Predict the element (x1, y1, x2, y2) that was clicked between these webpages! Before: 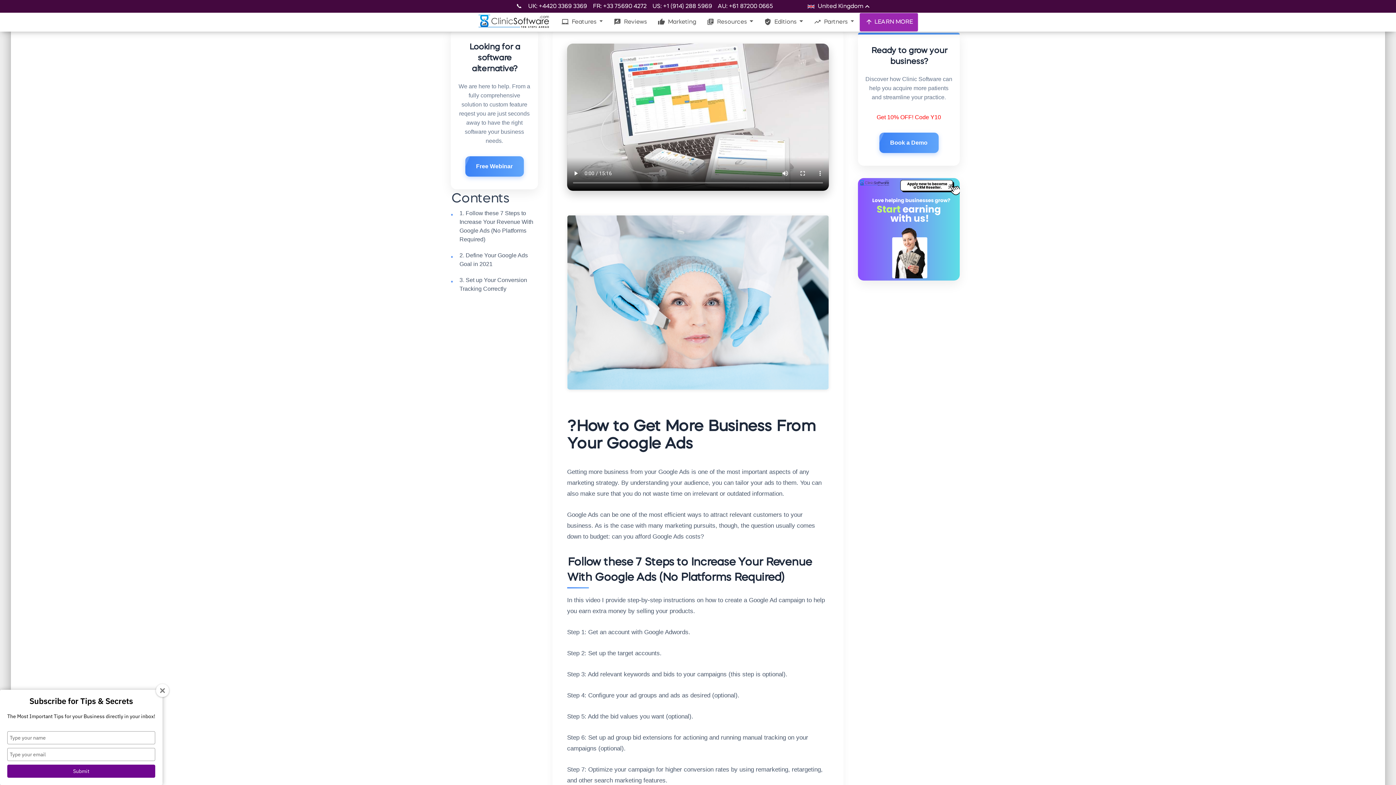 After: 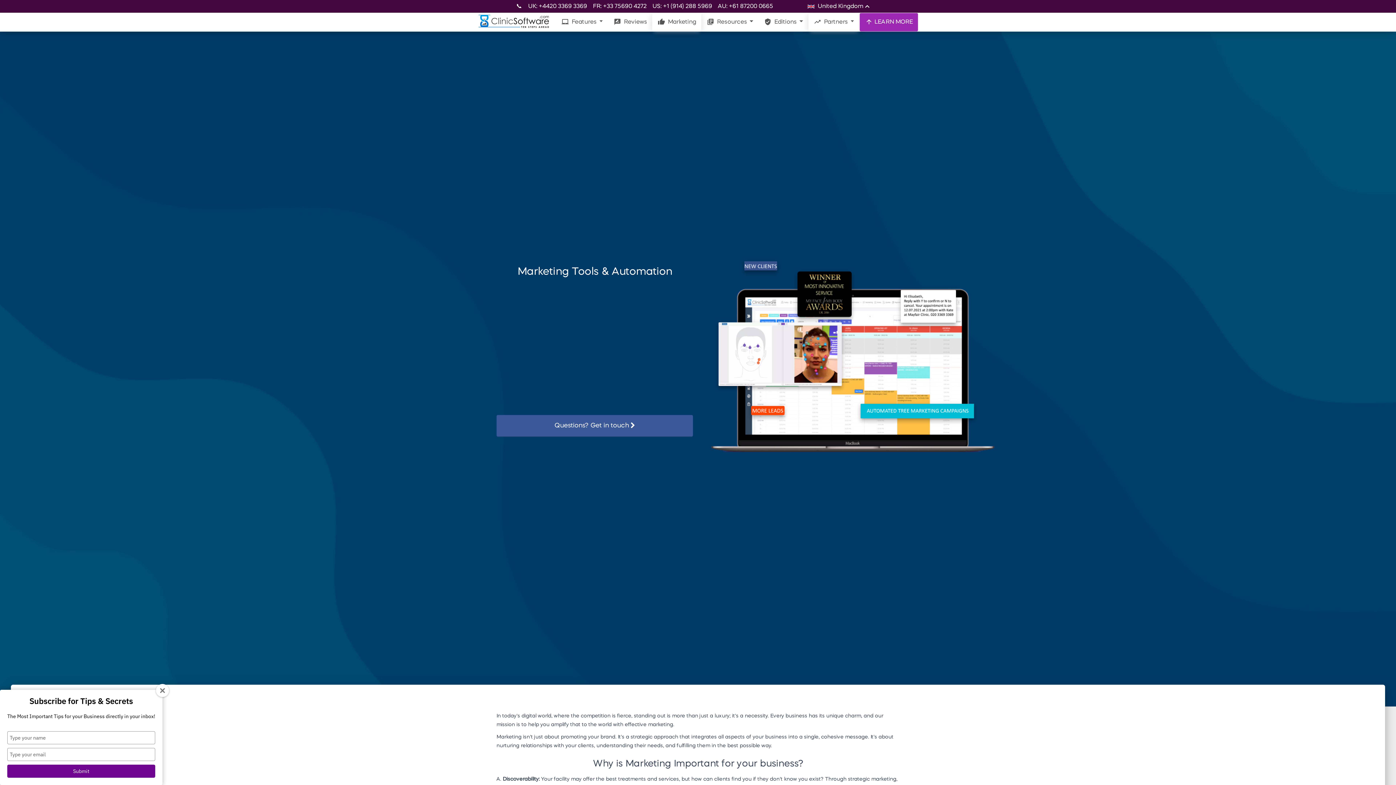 Action: label: thumb_up Marketing bbox: (652, 13, 701, 31)